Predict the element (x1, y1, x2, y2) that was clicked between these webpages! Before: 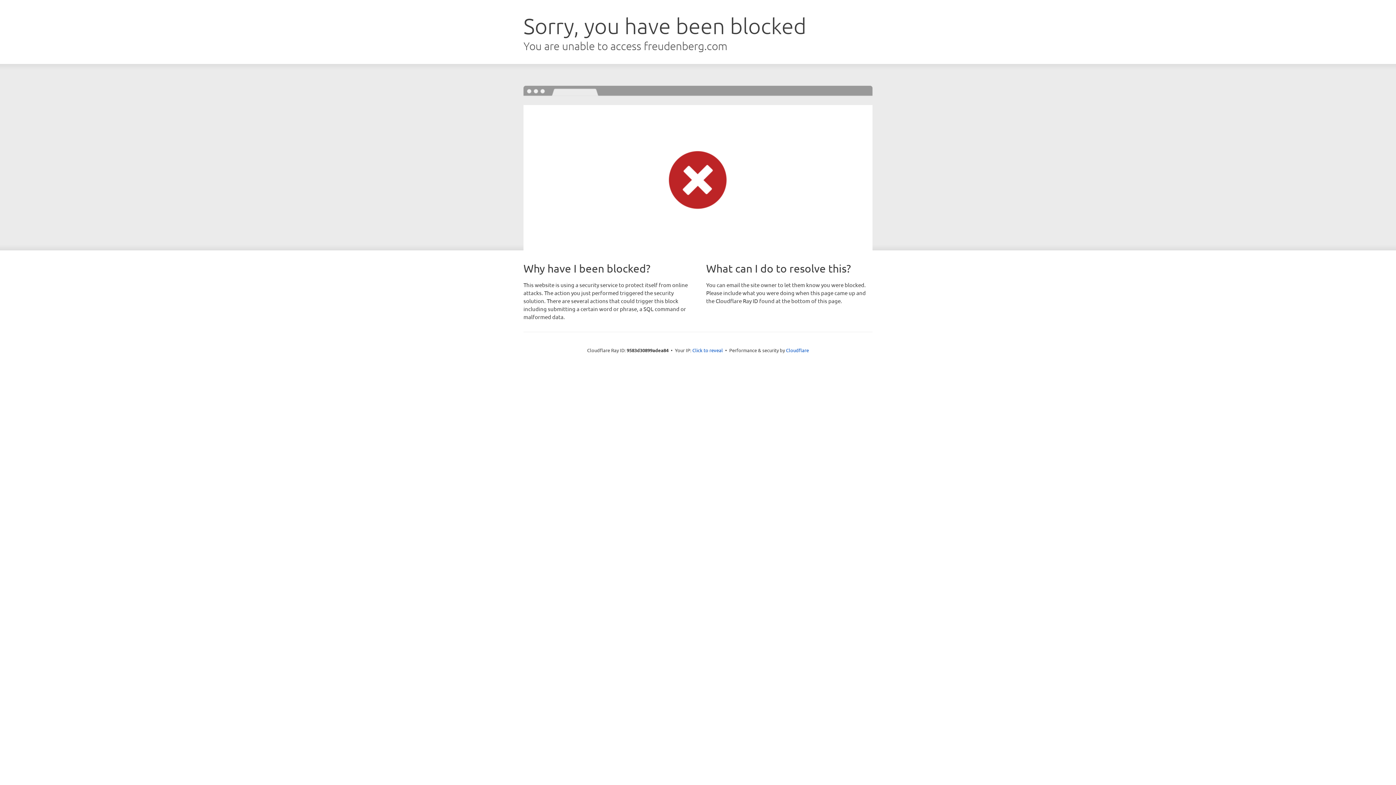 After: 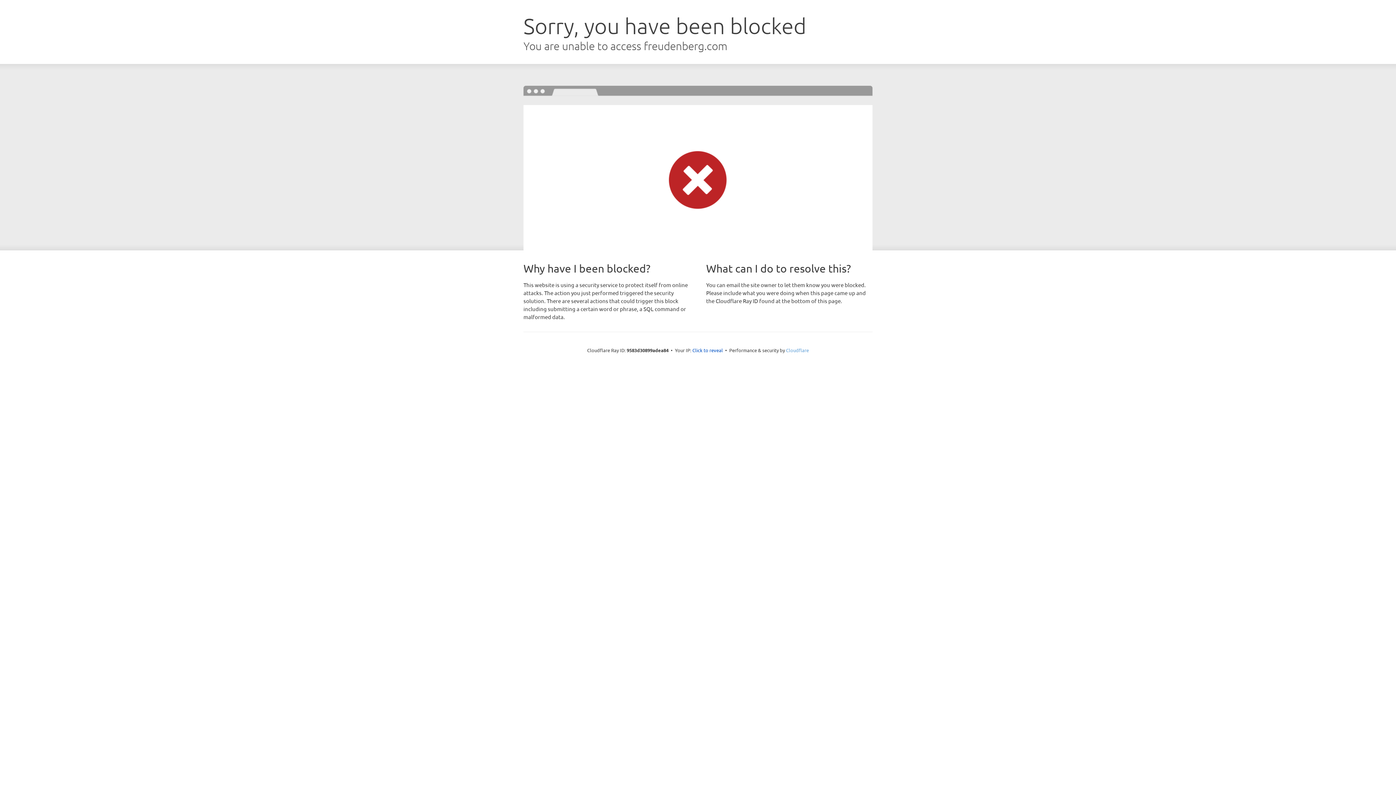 Action: bbox: (786, 347, 809, 353) label: Cloudflare